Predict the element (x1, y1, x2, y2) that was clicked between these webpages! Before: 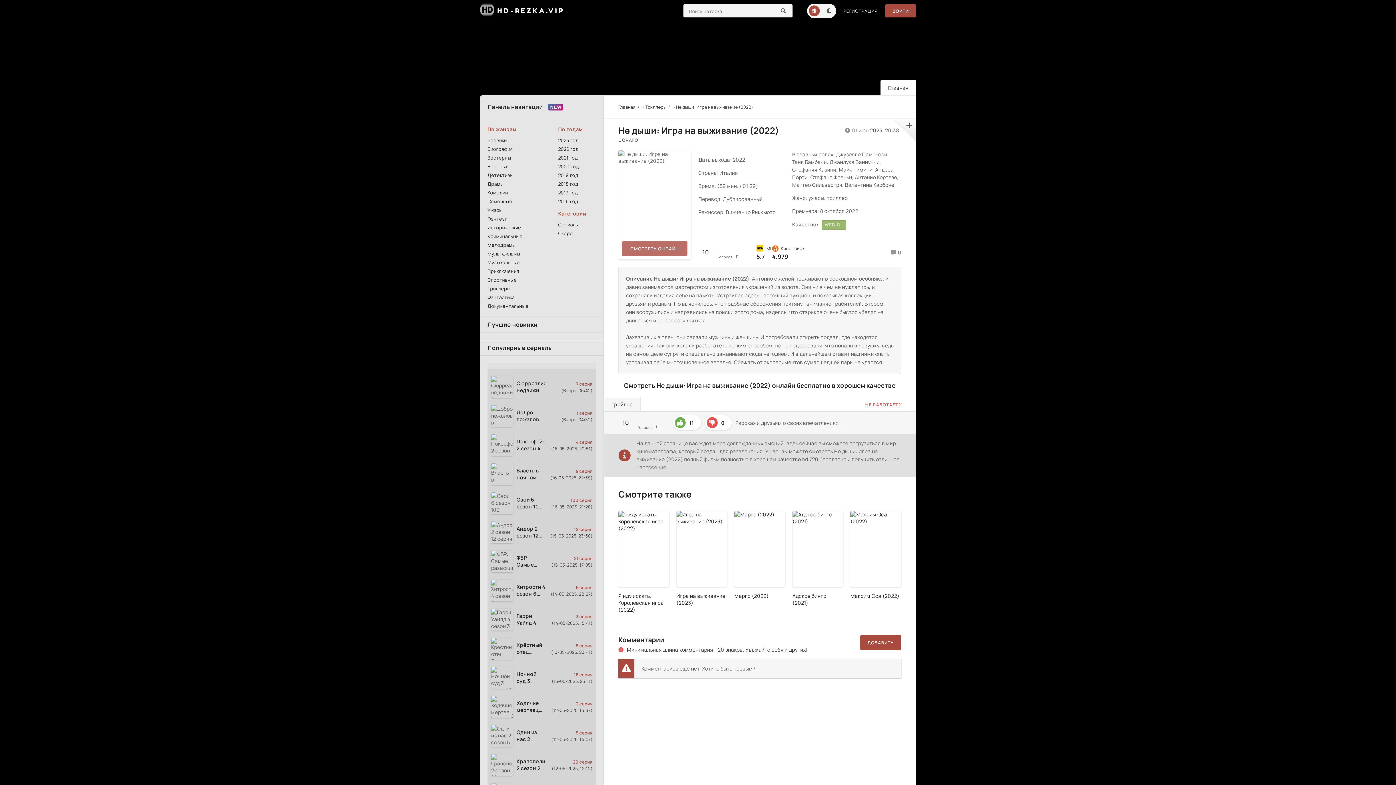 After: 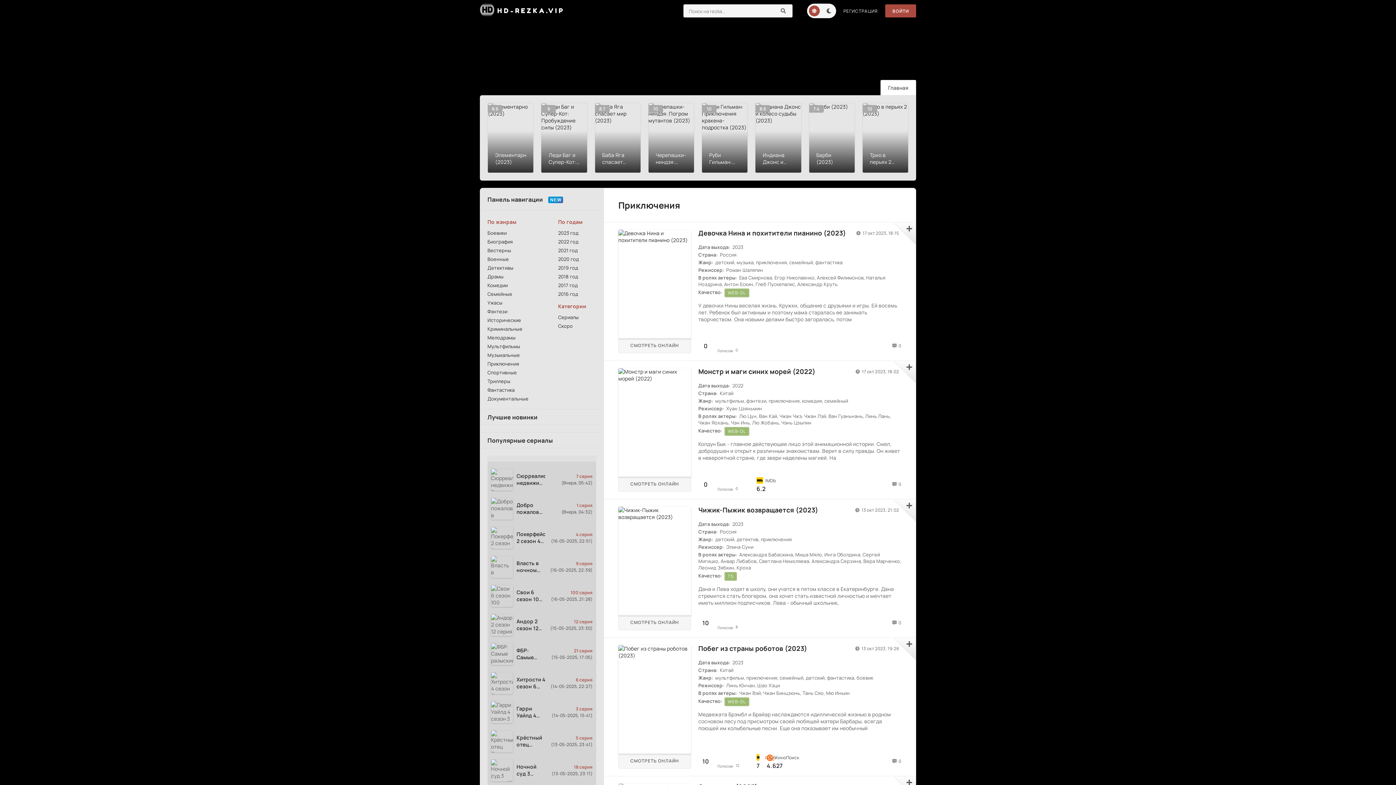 Action: label: Приключения bbox: (487, 266, 552, 275)